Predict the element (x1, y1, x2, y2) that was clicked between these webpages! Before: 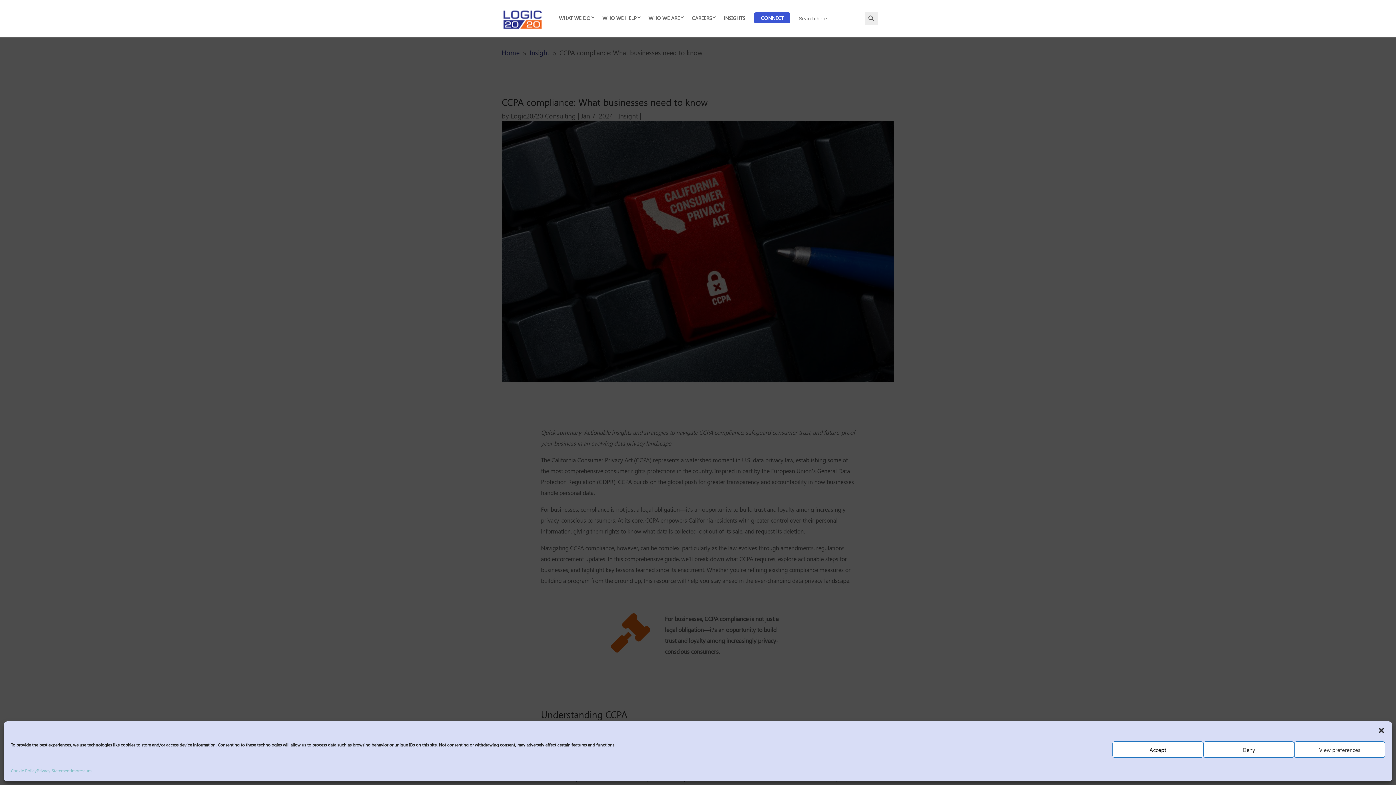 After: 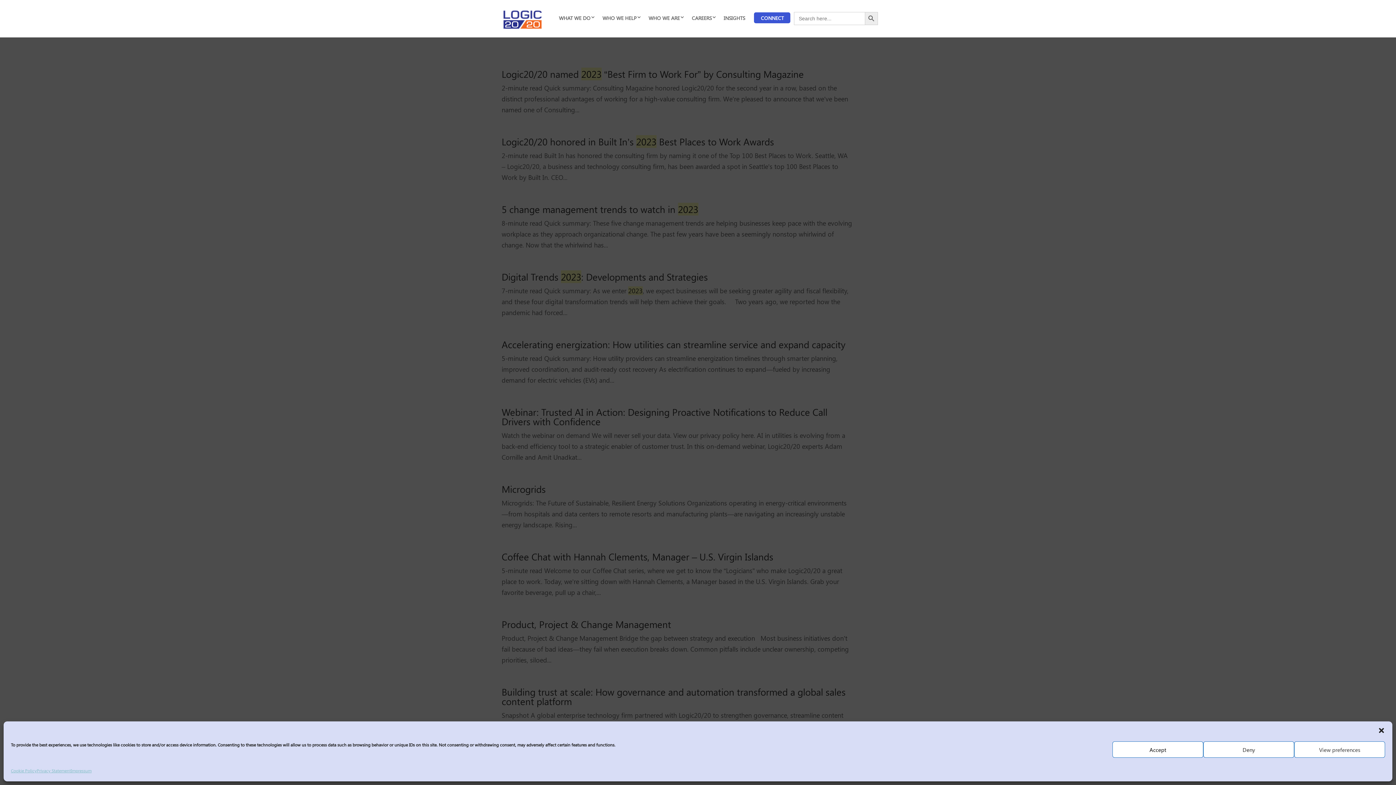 Action: label: Search Button bbox: (865, 12, 878, 25)